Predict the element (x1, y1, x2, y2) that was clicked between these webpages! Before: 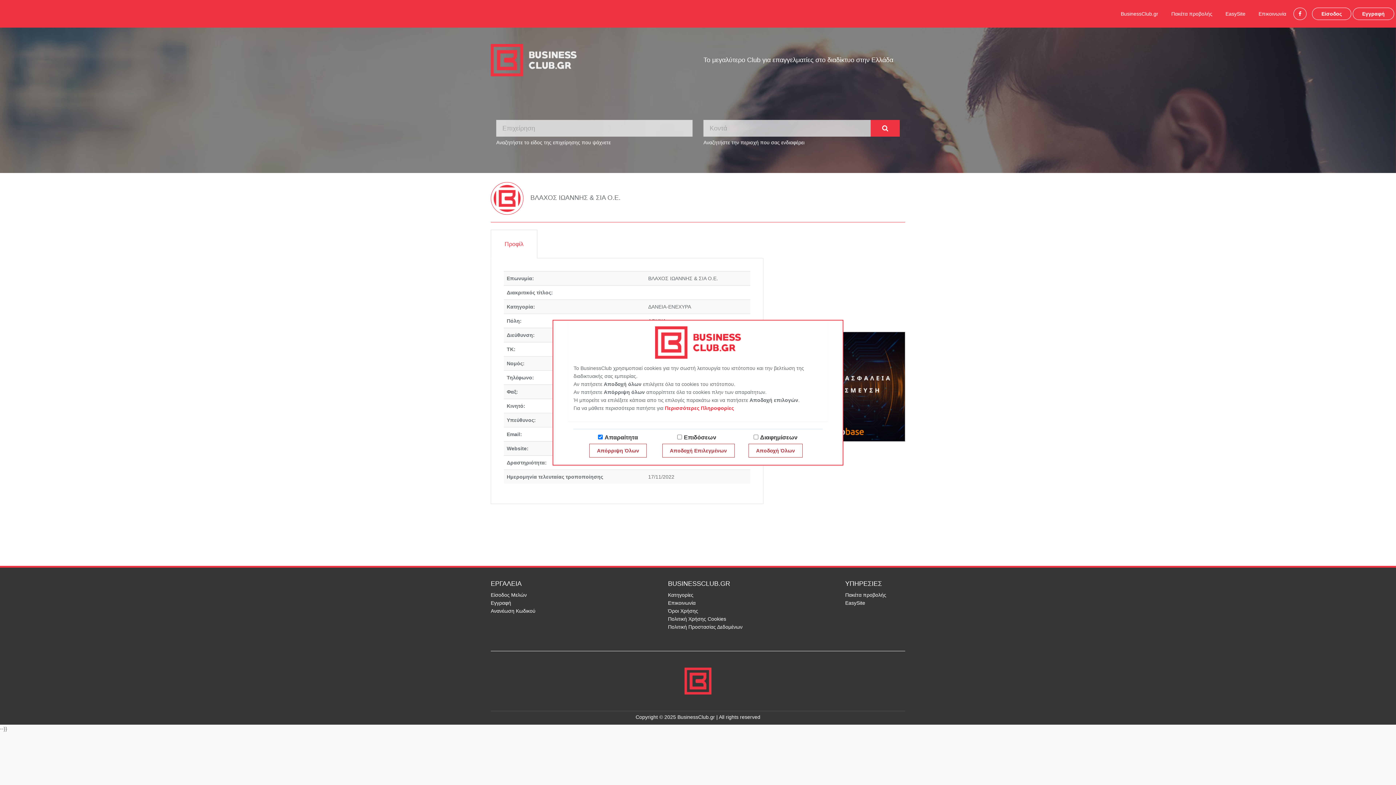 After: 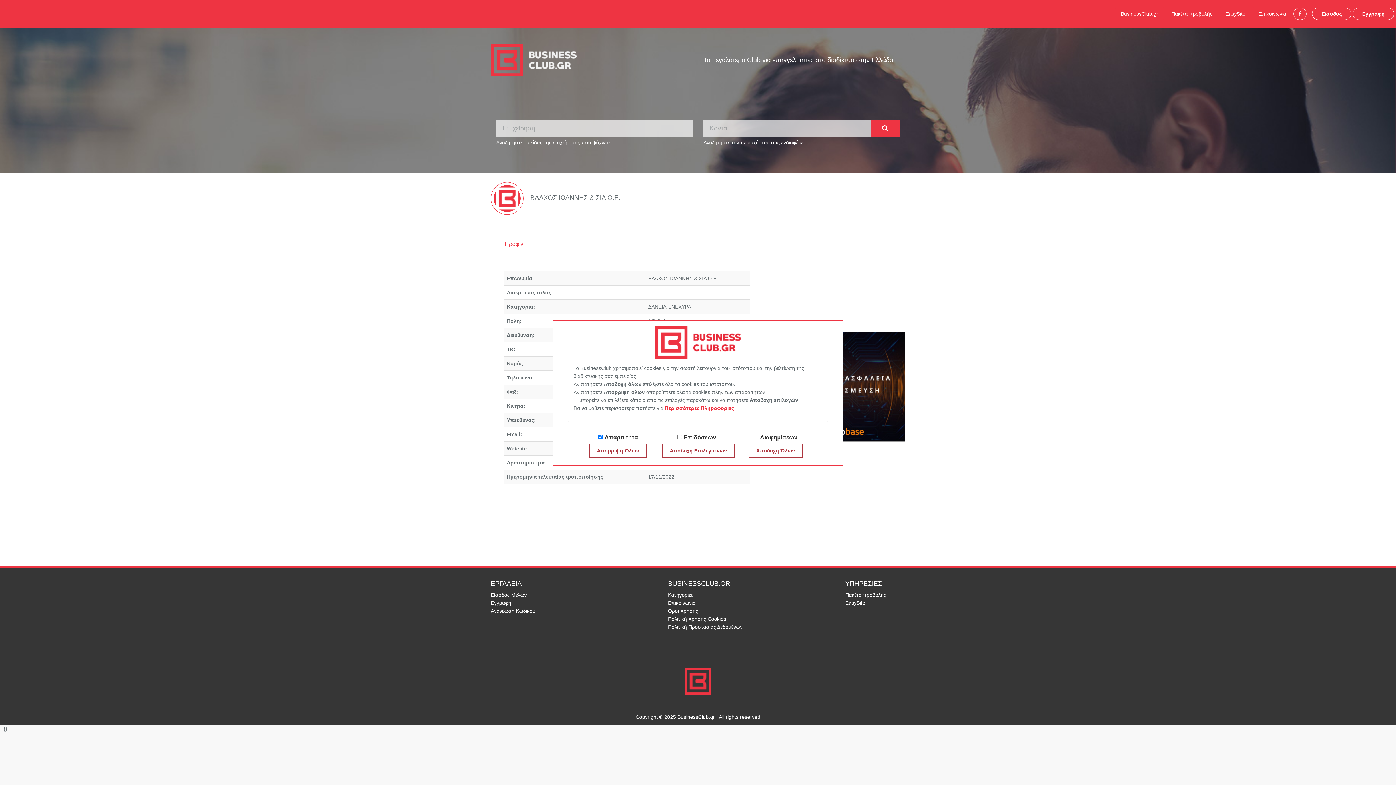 Action: label: Προφίλ bbox: (490, 229, 537, 258)